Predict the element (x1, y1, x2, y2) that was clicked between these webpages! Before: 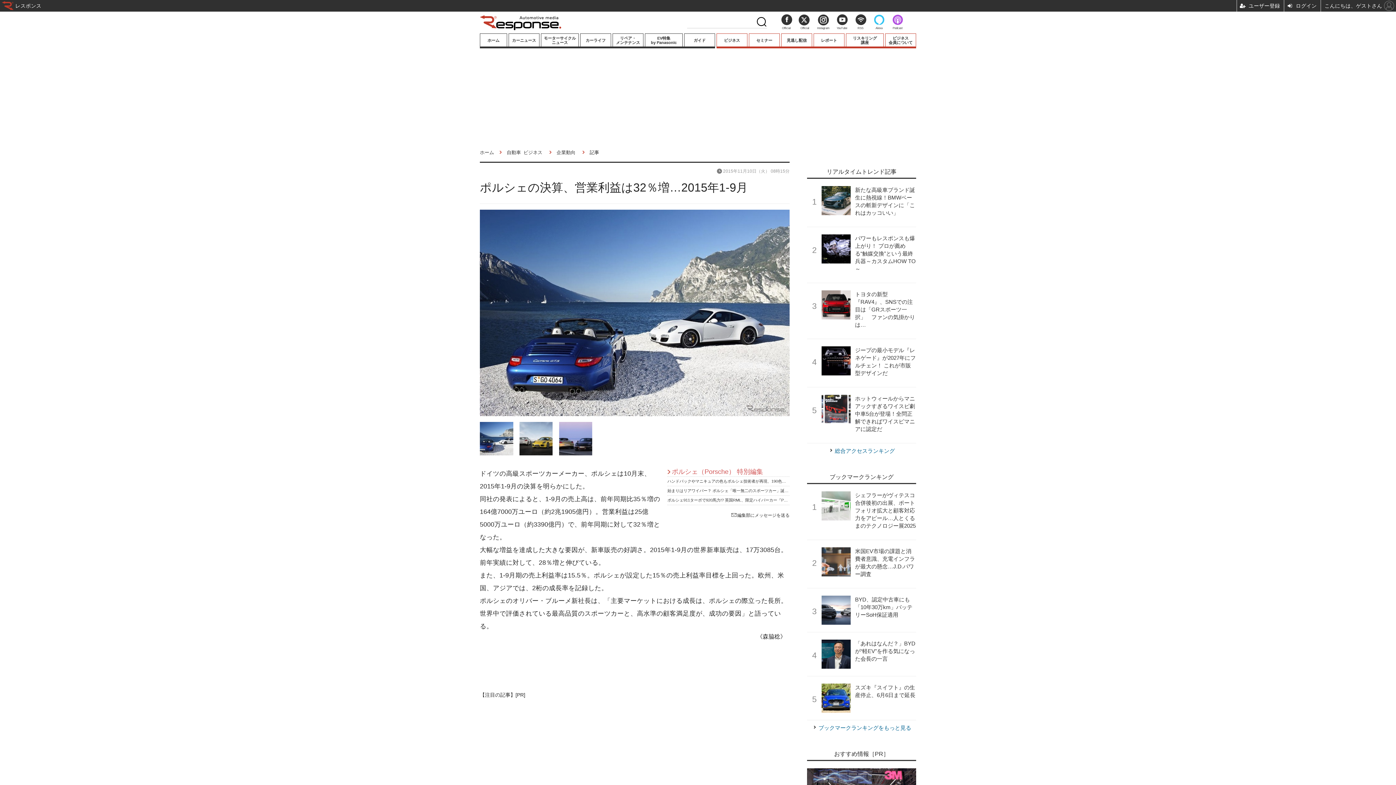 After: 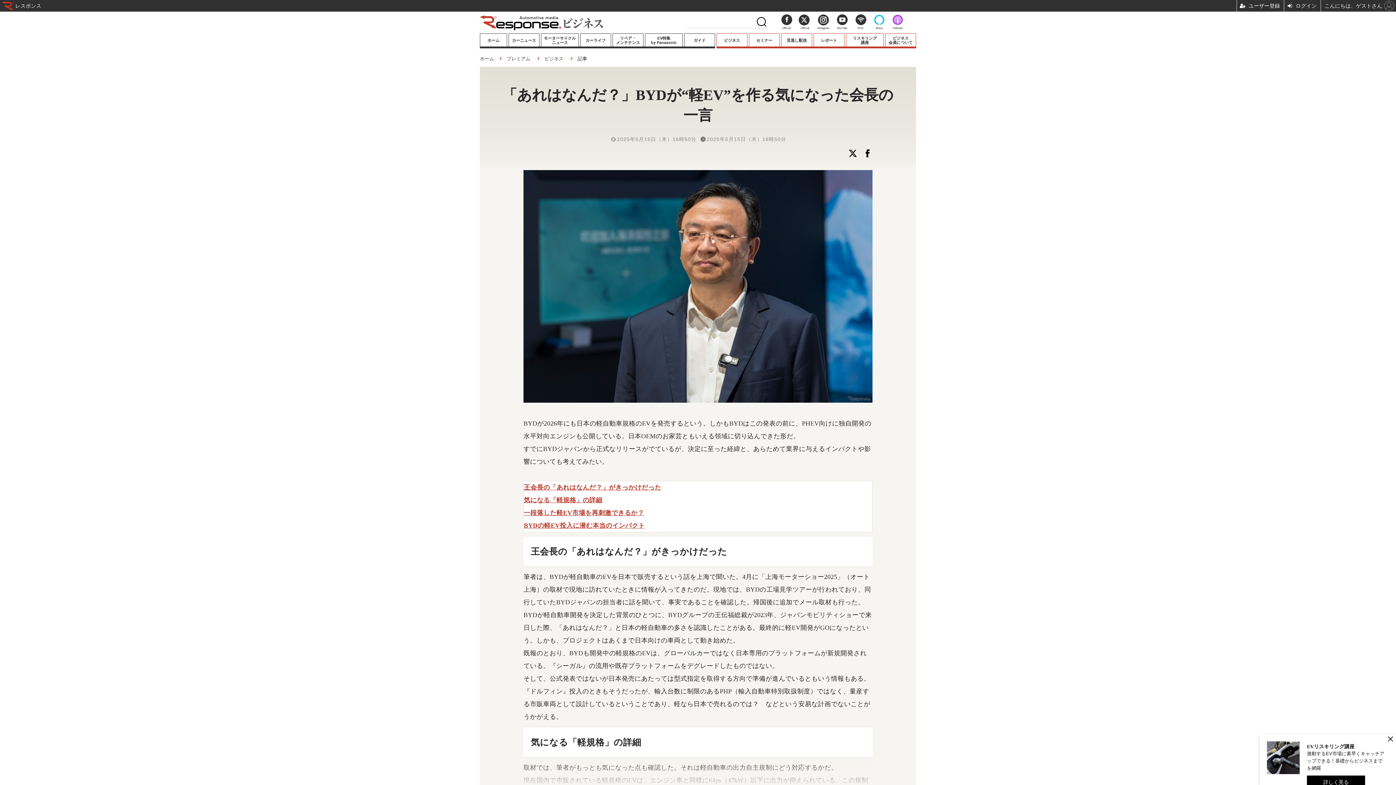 Action: bbox: (807, 632, 916, 676) label: 「あれはなんだ？」BYDが“軽EV”を作る気になった会長の一言